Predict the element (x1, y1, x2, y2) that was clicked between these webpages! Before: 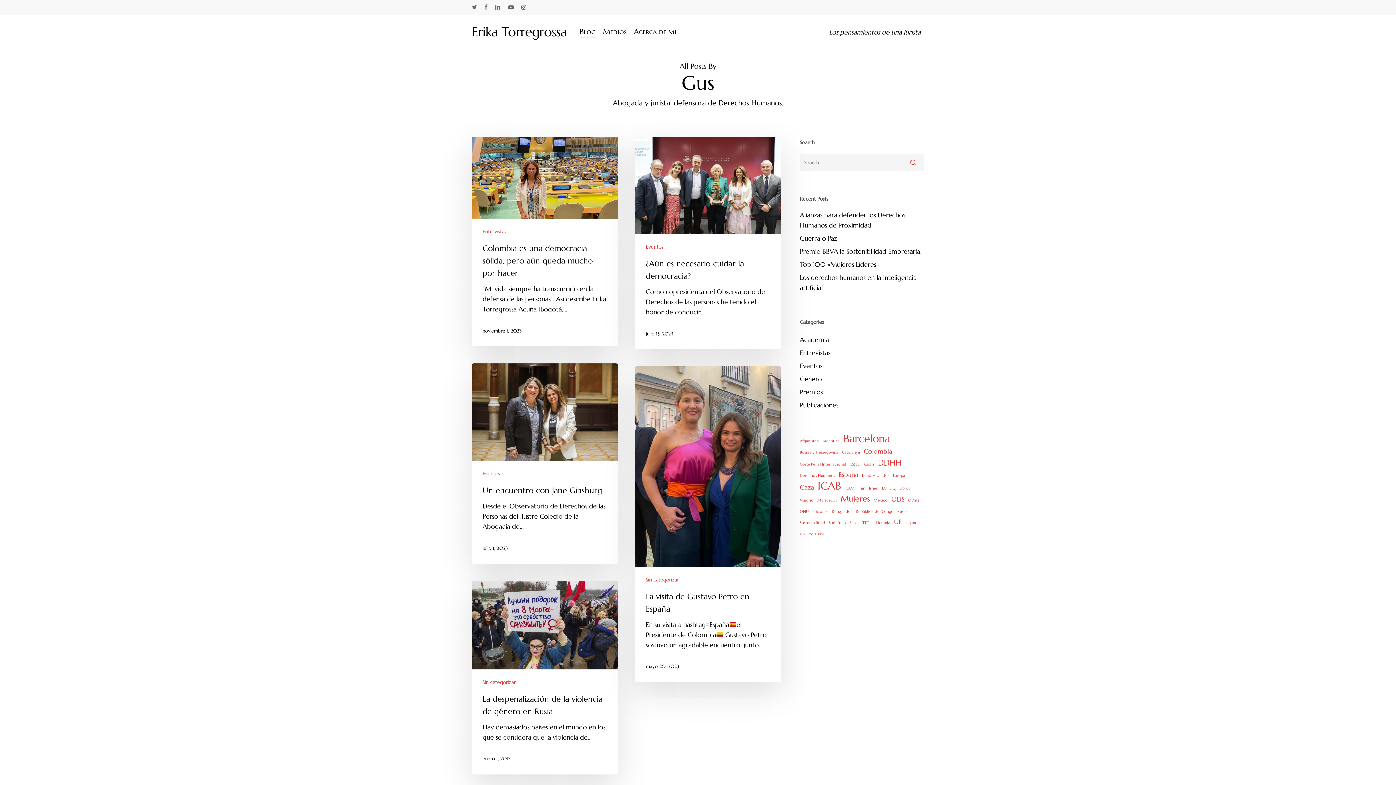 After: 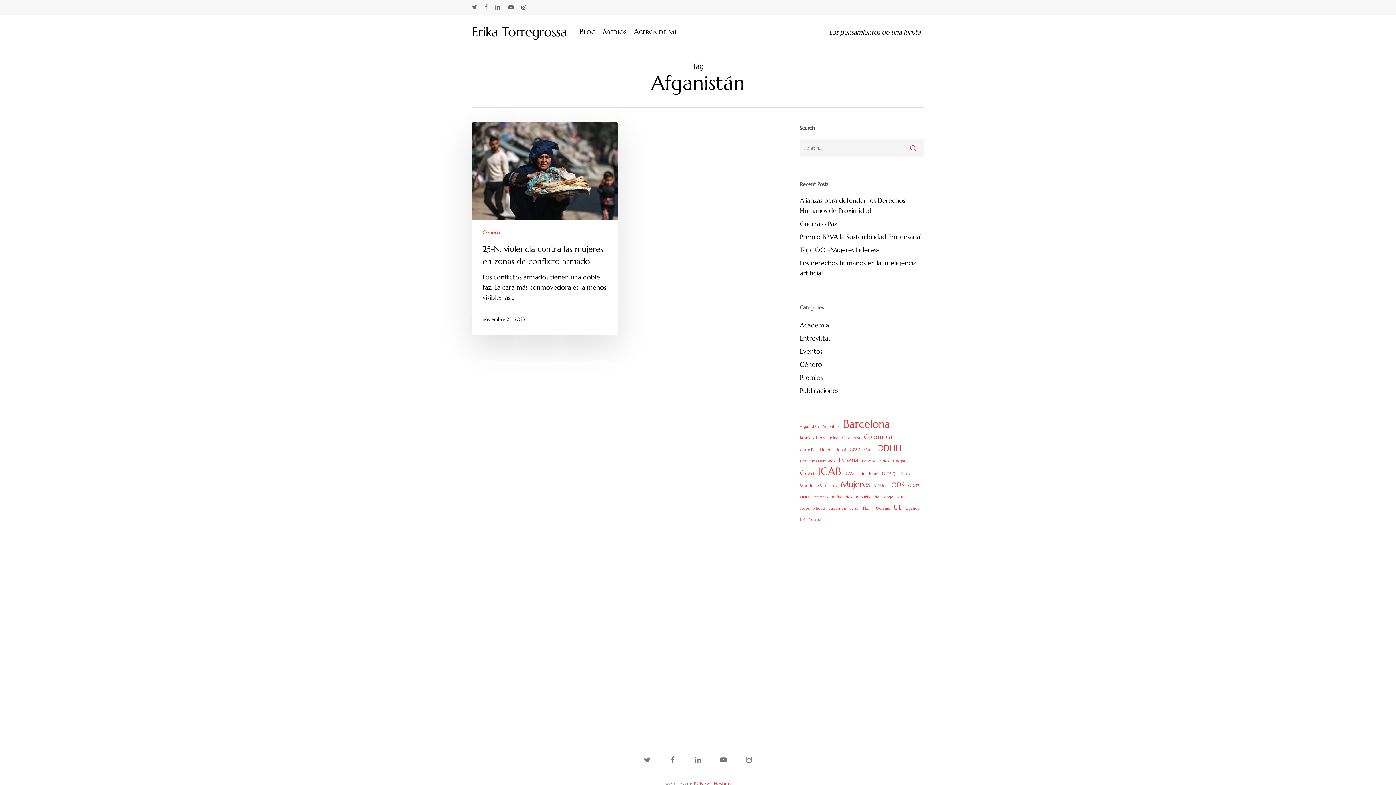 Action: bbox: (800, 436, 818, 446) label: Afganistán (1 elemento)